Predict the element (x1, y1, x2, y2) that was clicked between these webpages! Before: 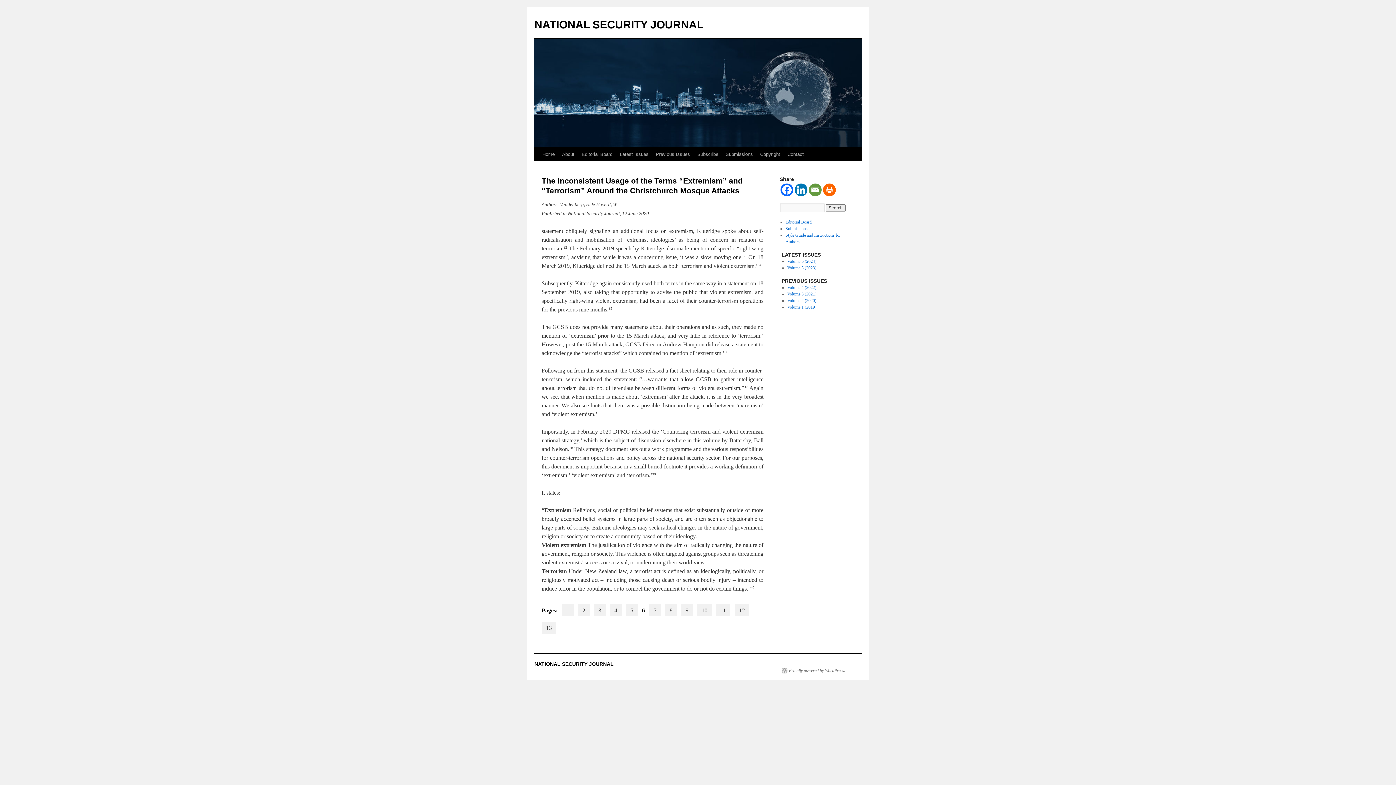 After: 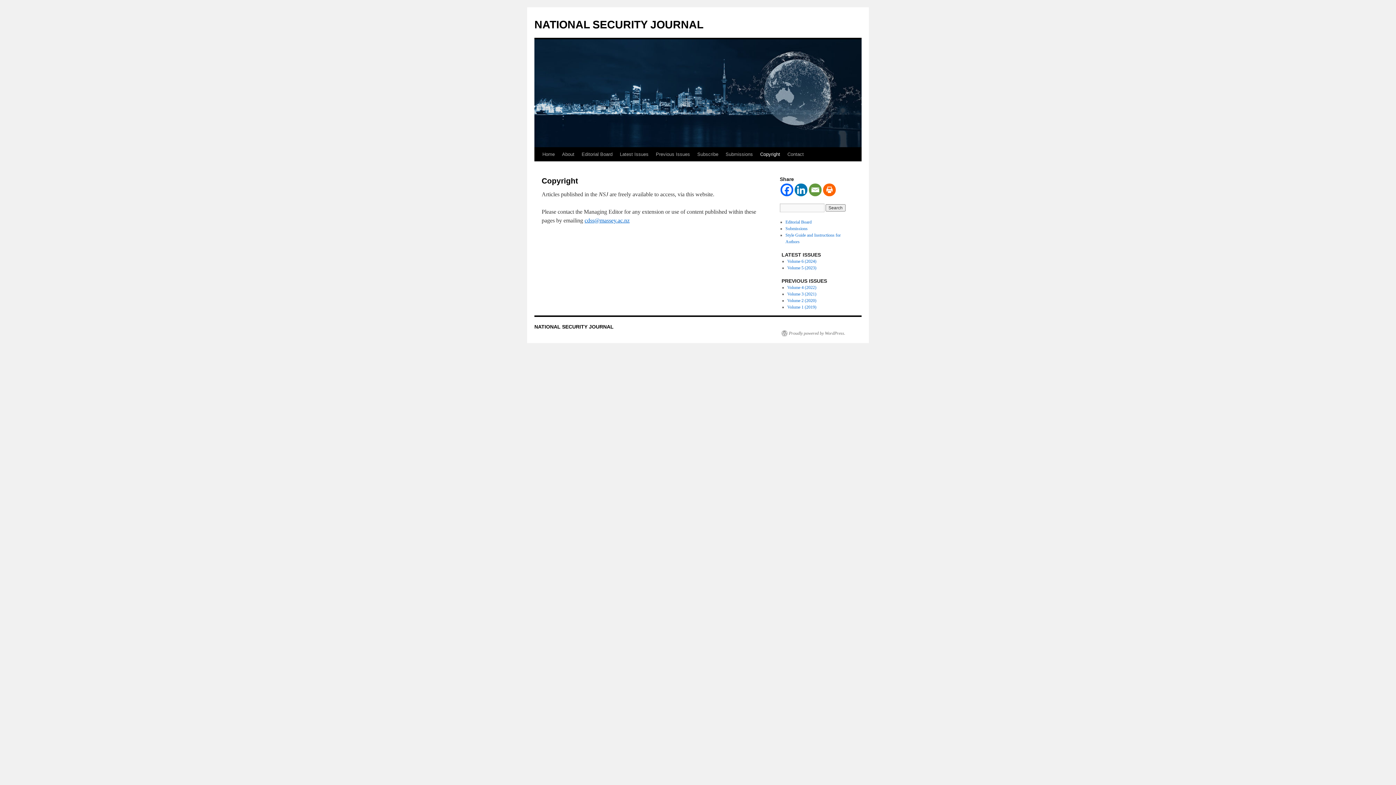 Action: label: Copyright bbox: (756, 147, 784, 161)